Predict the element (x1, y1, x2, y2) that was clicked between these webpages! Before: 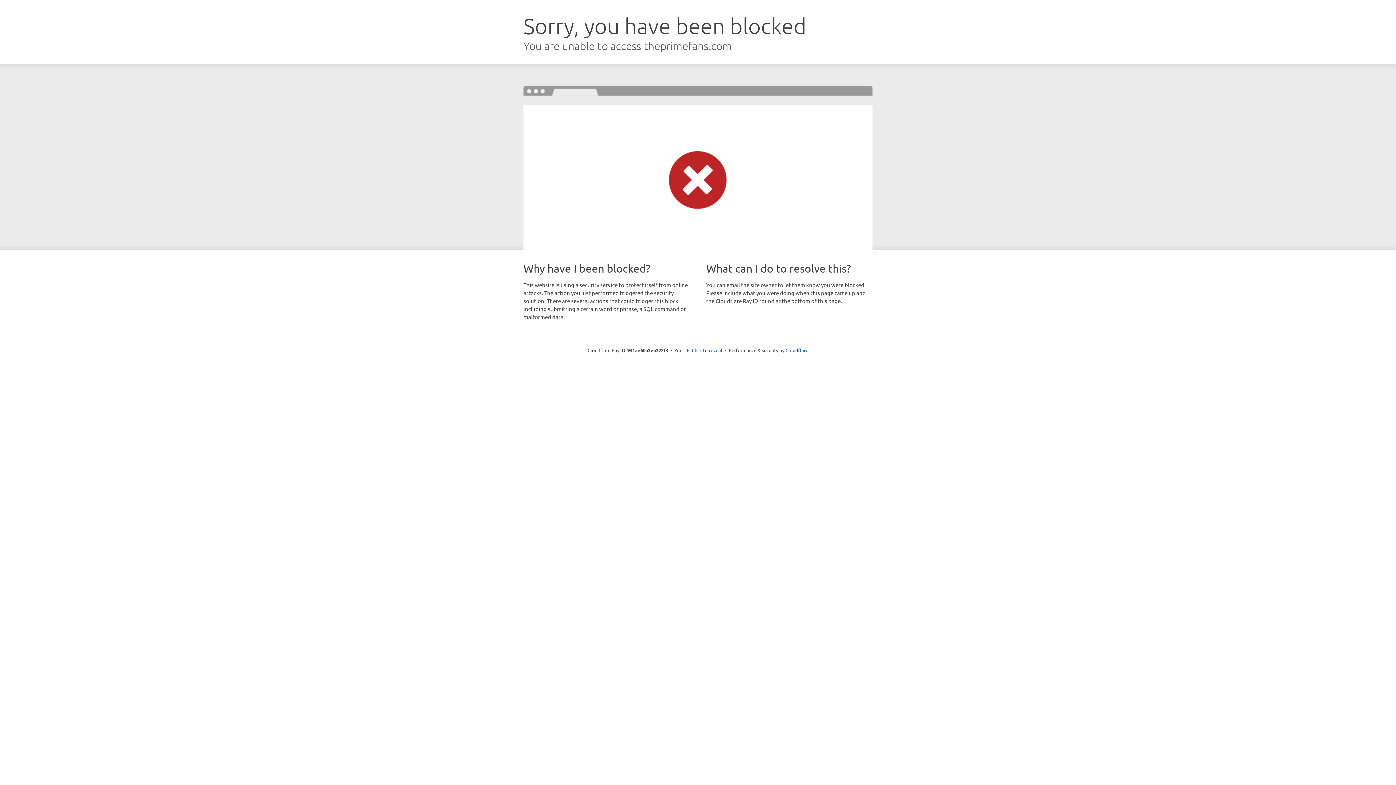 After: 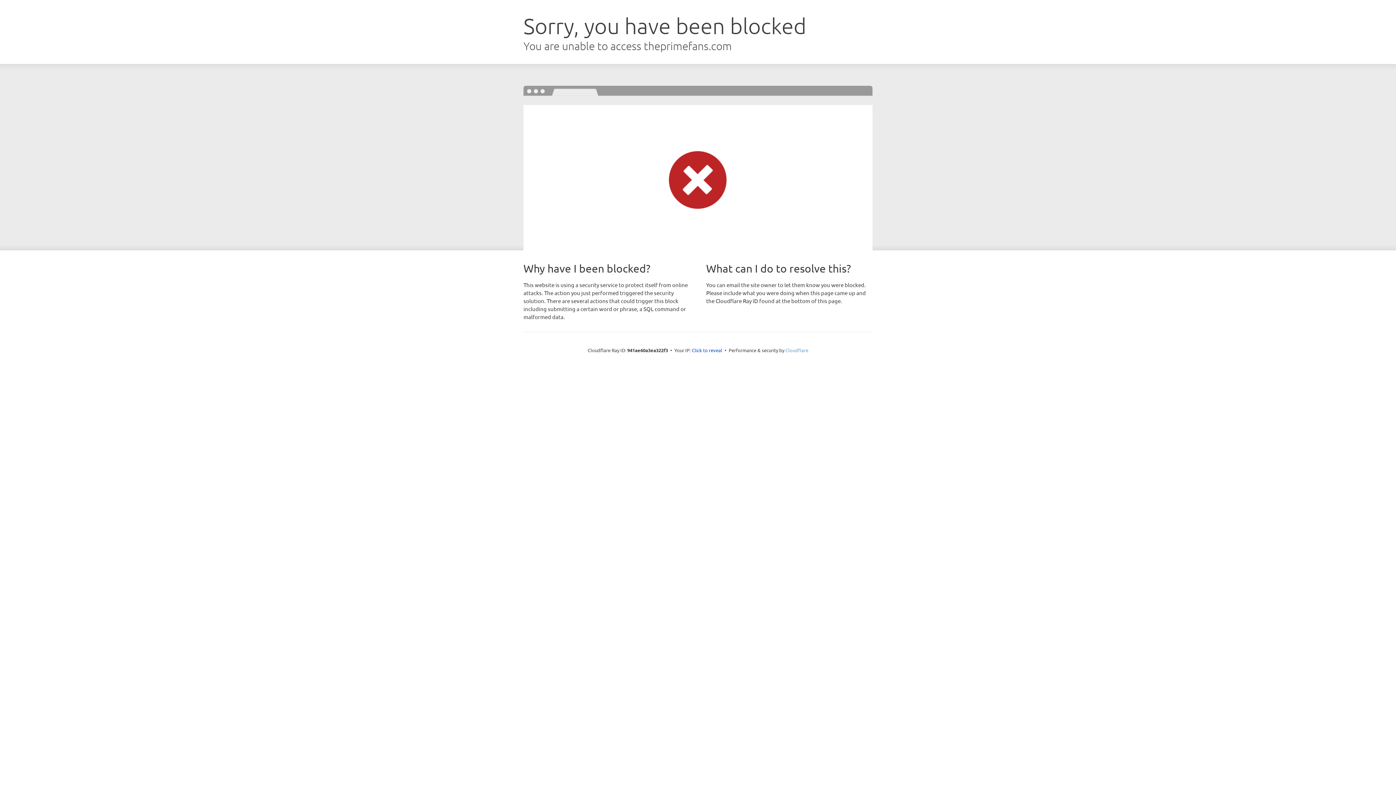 Action: label: Cloudflare bbox: (785, 347, 808, 353)